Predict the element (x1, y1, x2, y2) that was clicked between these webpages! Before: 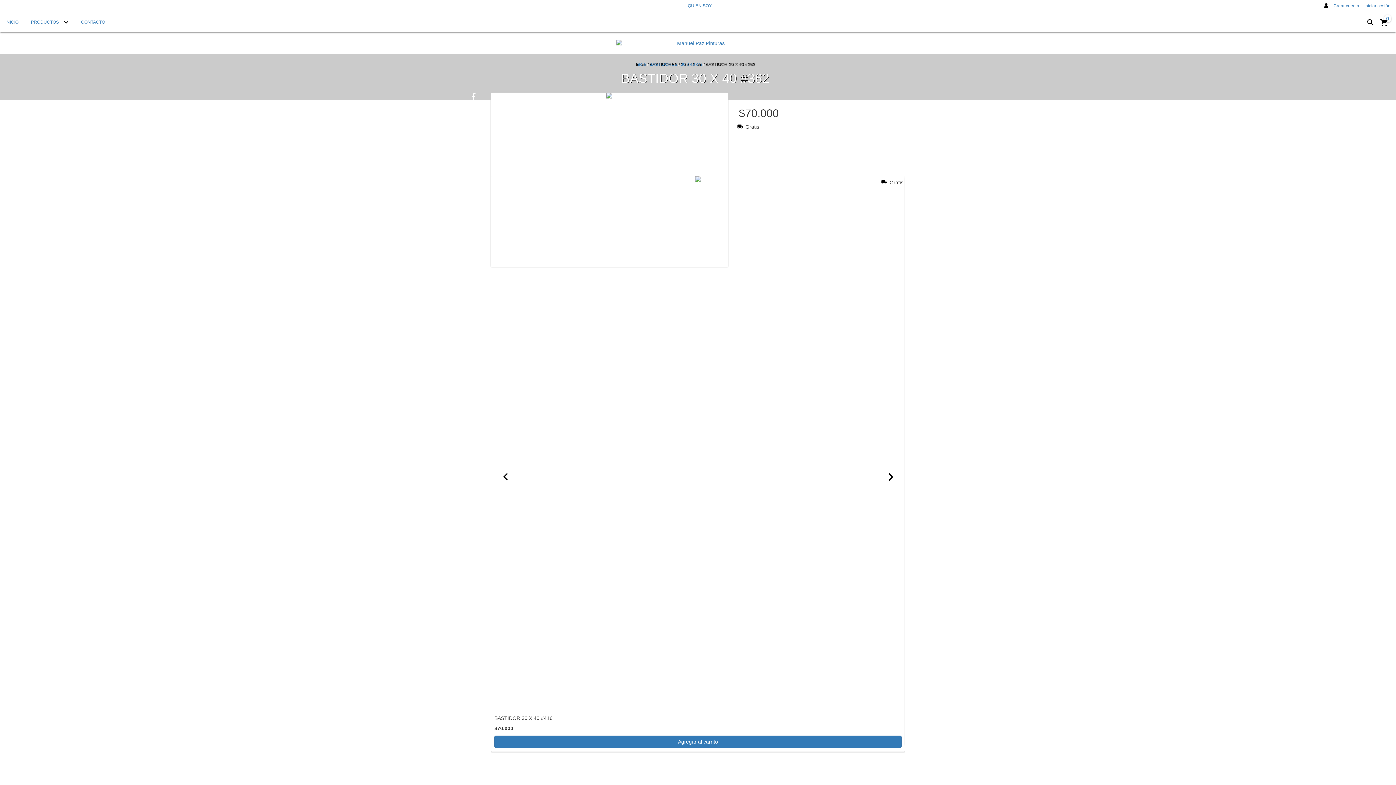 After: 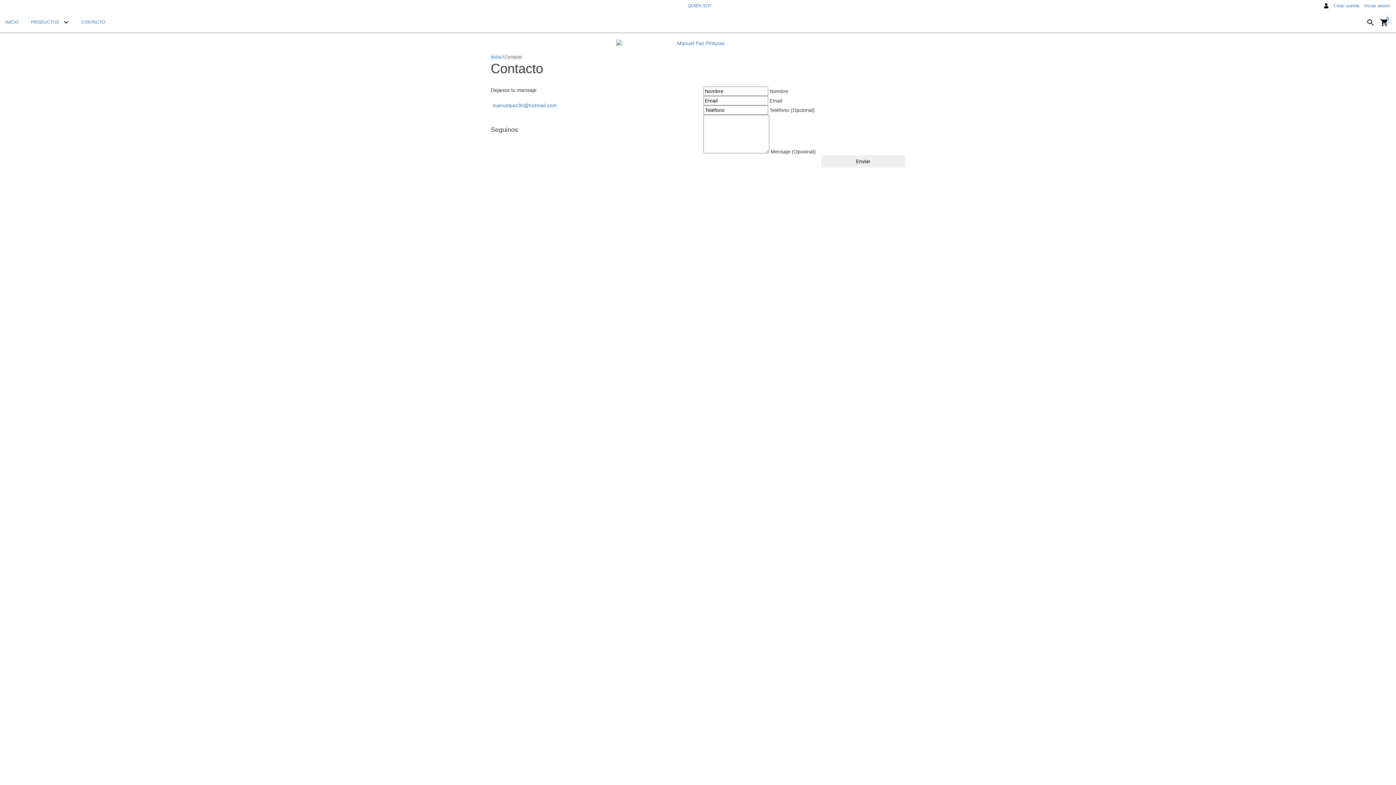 Action: label: CONTACTO bbox: (75, 12, 110, 32)